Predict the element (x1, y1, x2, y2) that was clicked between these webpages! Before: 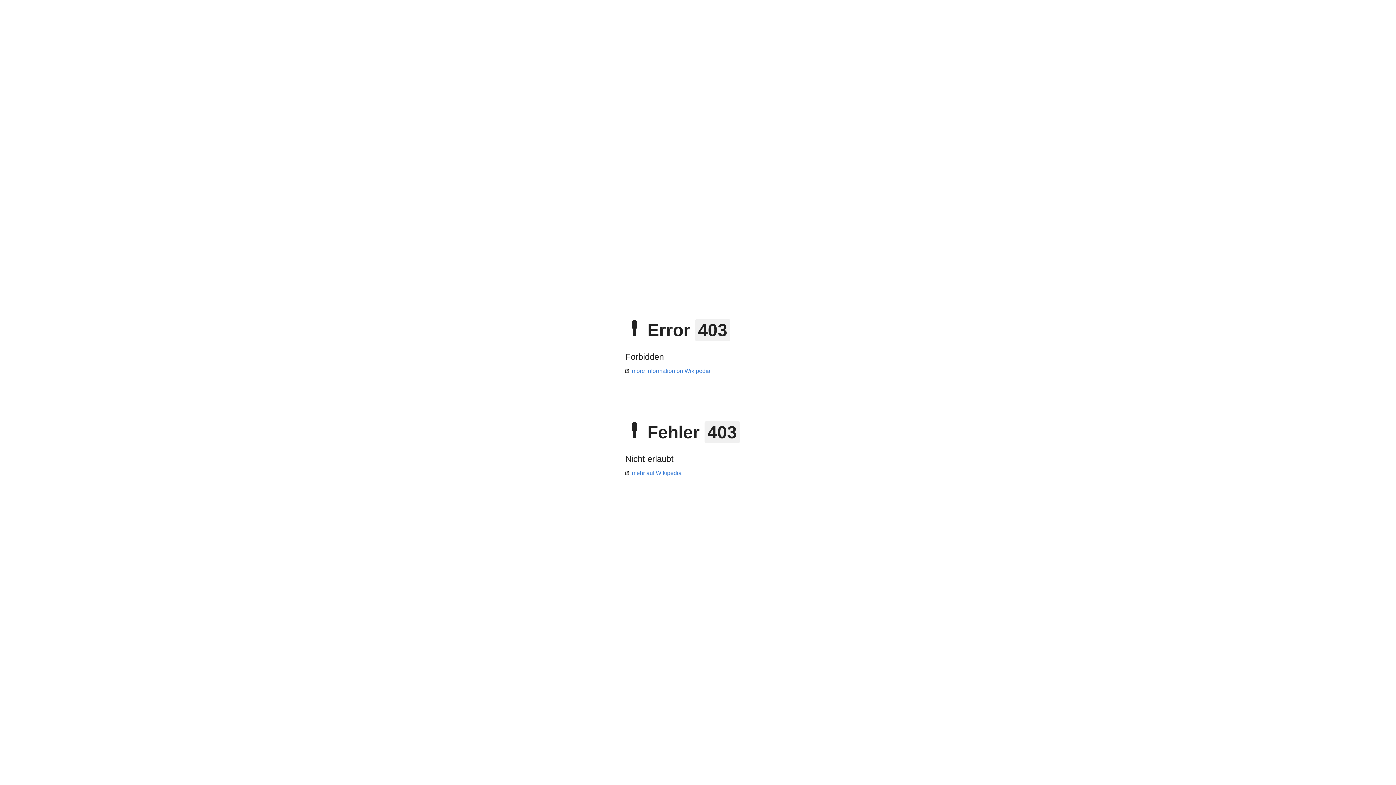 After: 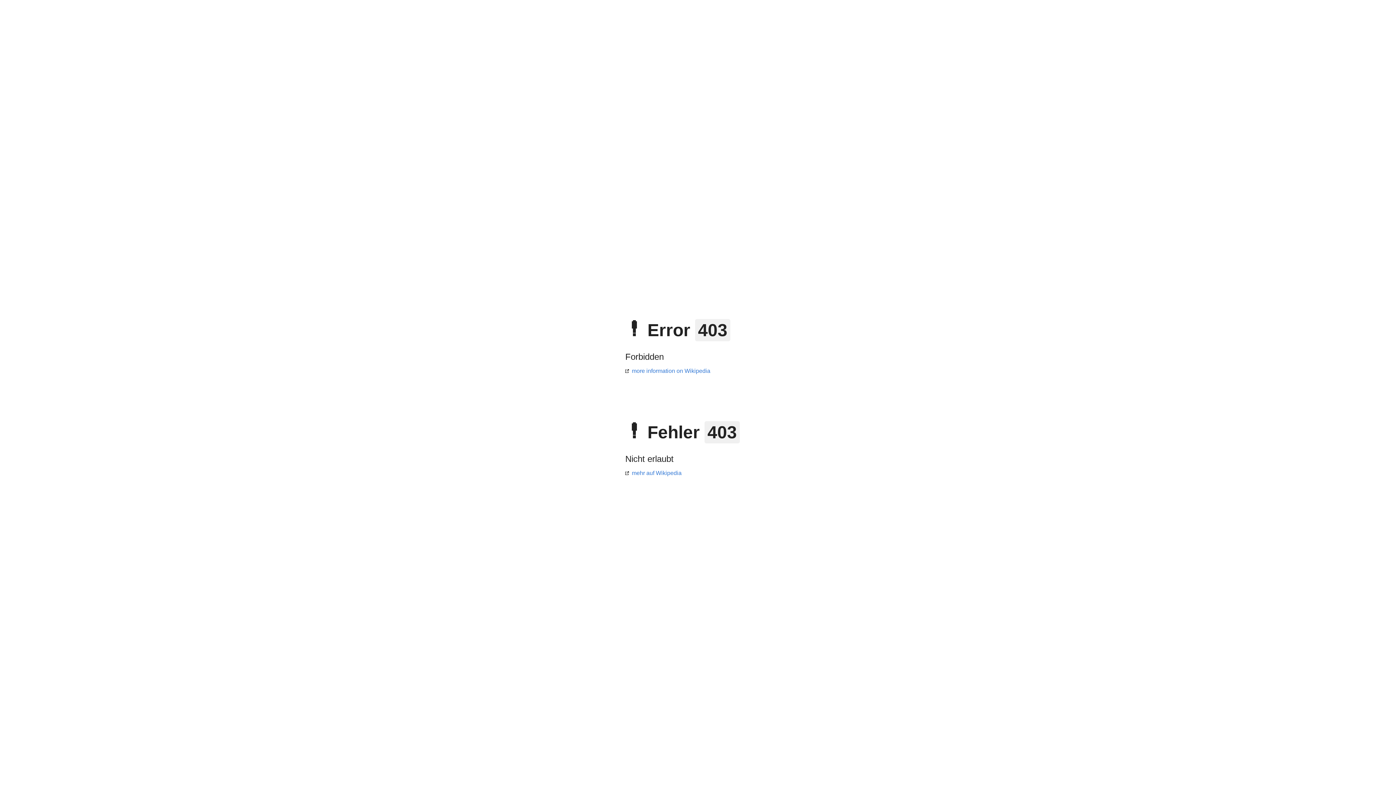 Action: label: more information on Wikipedia bbox: (625, 368, 710, 374)